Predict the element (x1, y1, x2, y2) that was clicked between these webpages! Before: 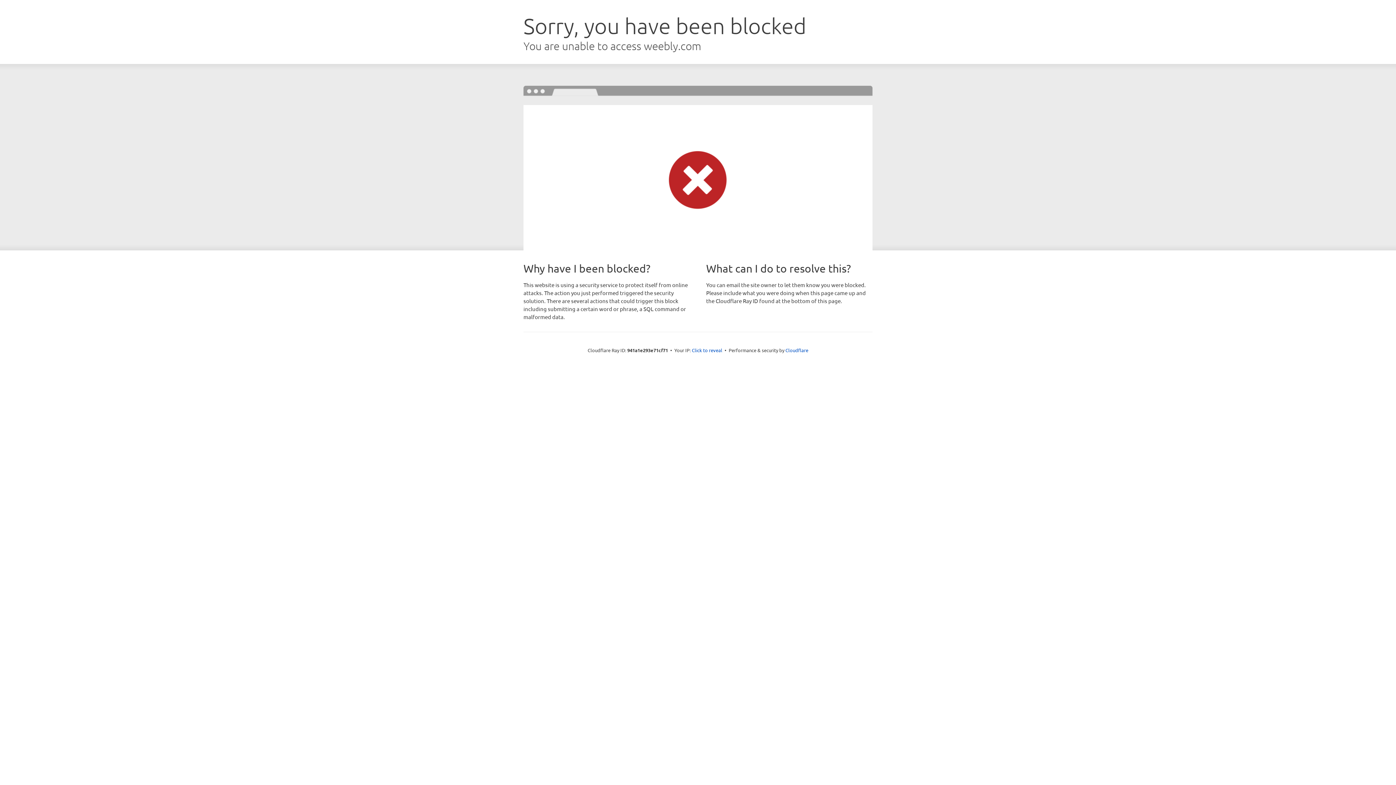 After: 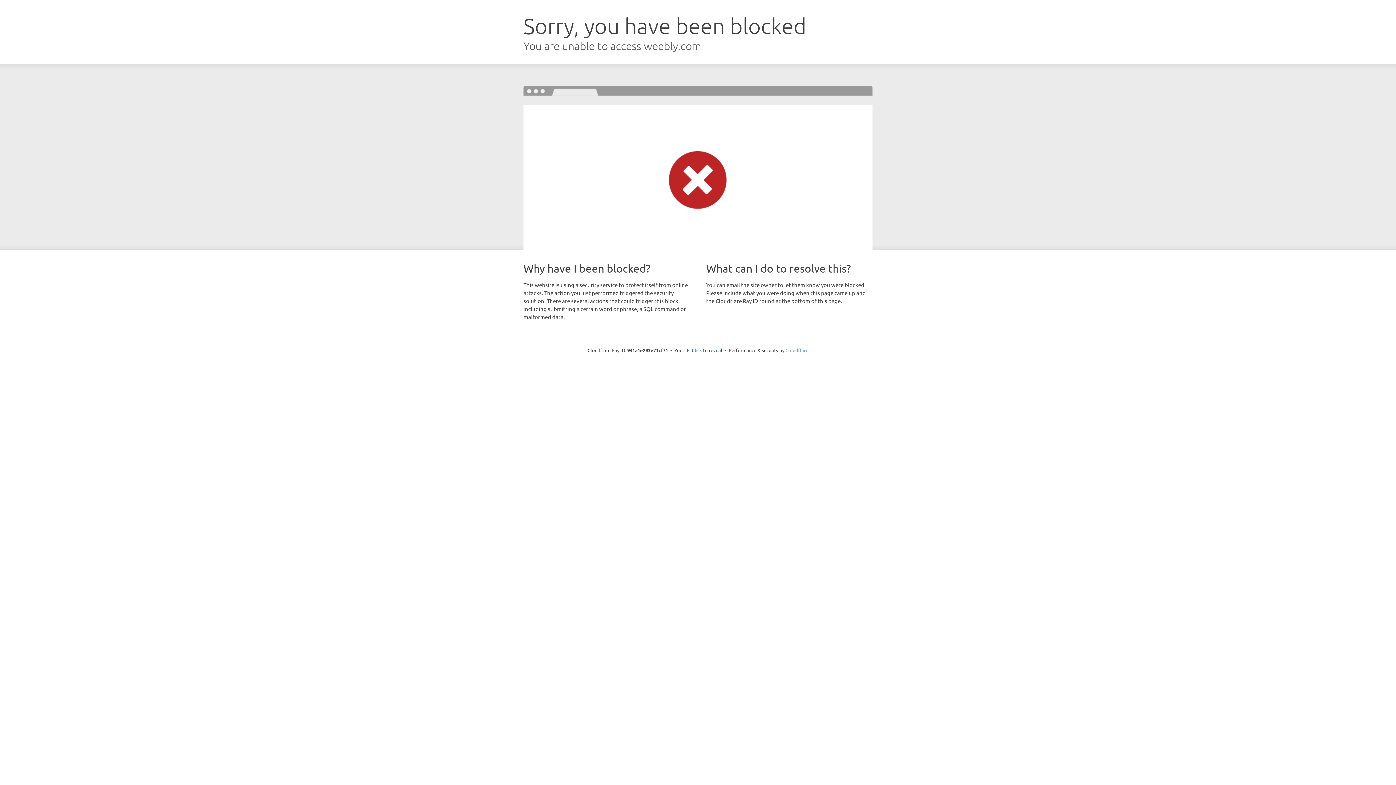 Action: bbox: (785, 347, 808, 353) label: Cloudflare